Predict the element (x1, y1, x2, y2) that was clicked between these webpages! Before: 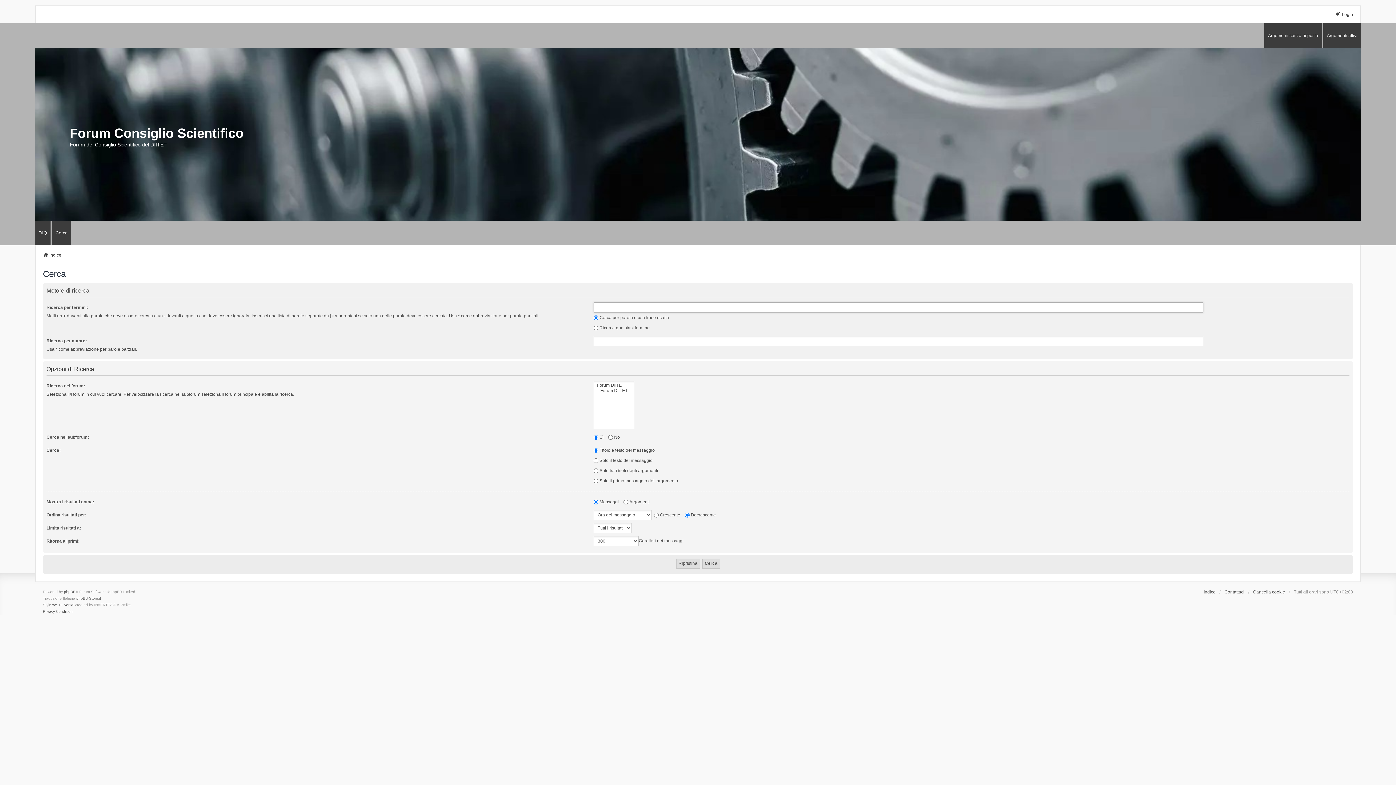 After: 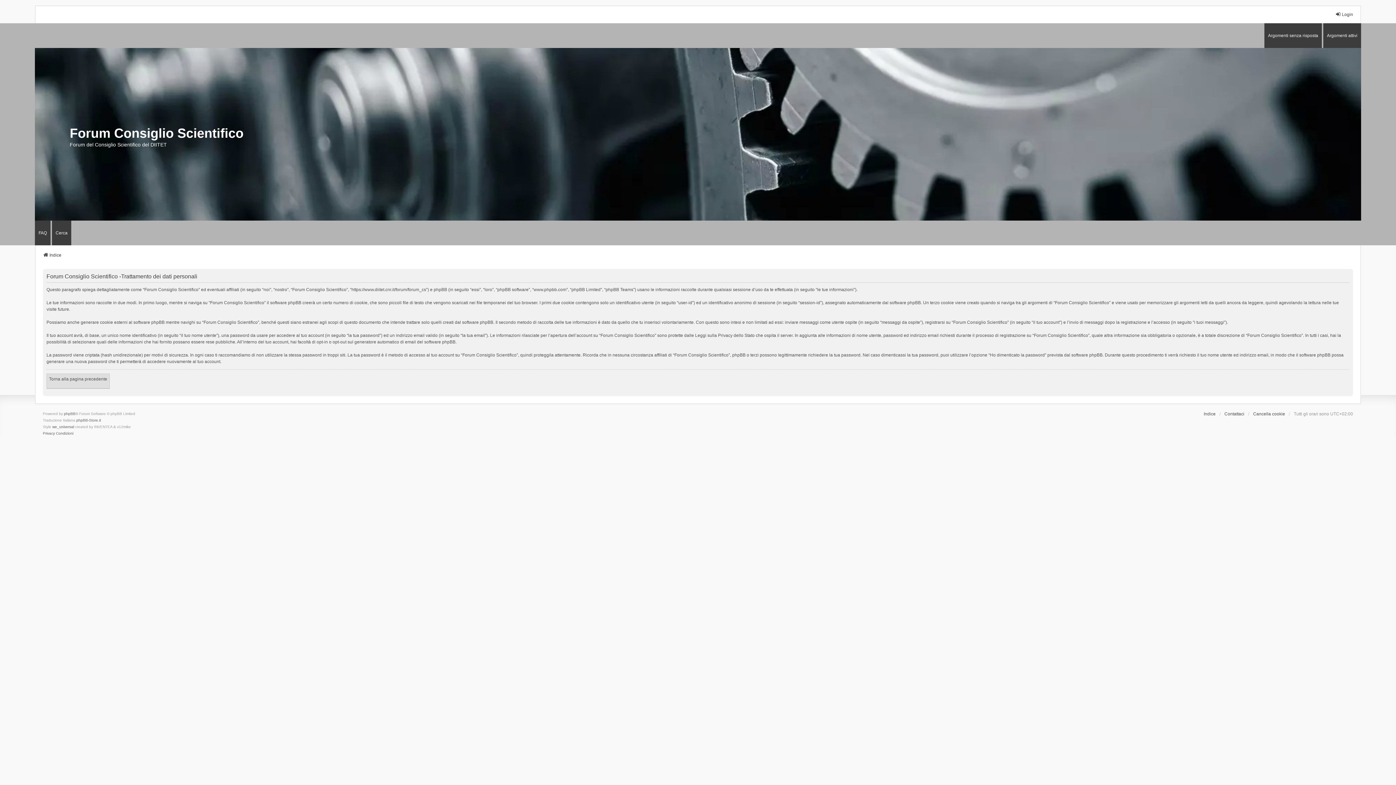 Action: bbox: (42, 608, 54, 615) label: Privacy